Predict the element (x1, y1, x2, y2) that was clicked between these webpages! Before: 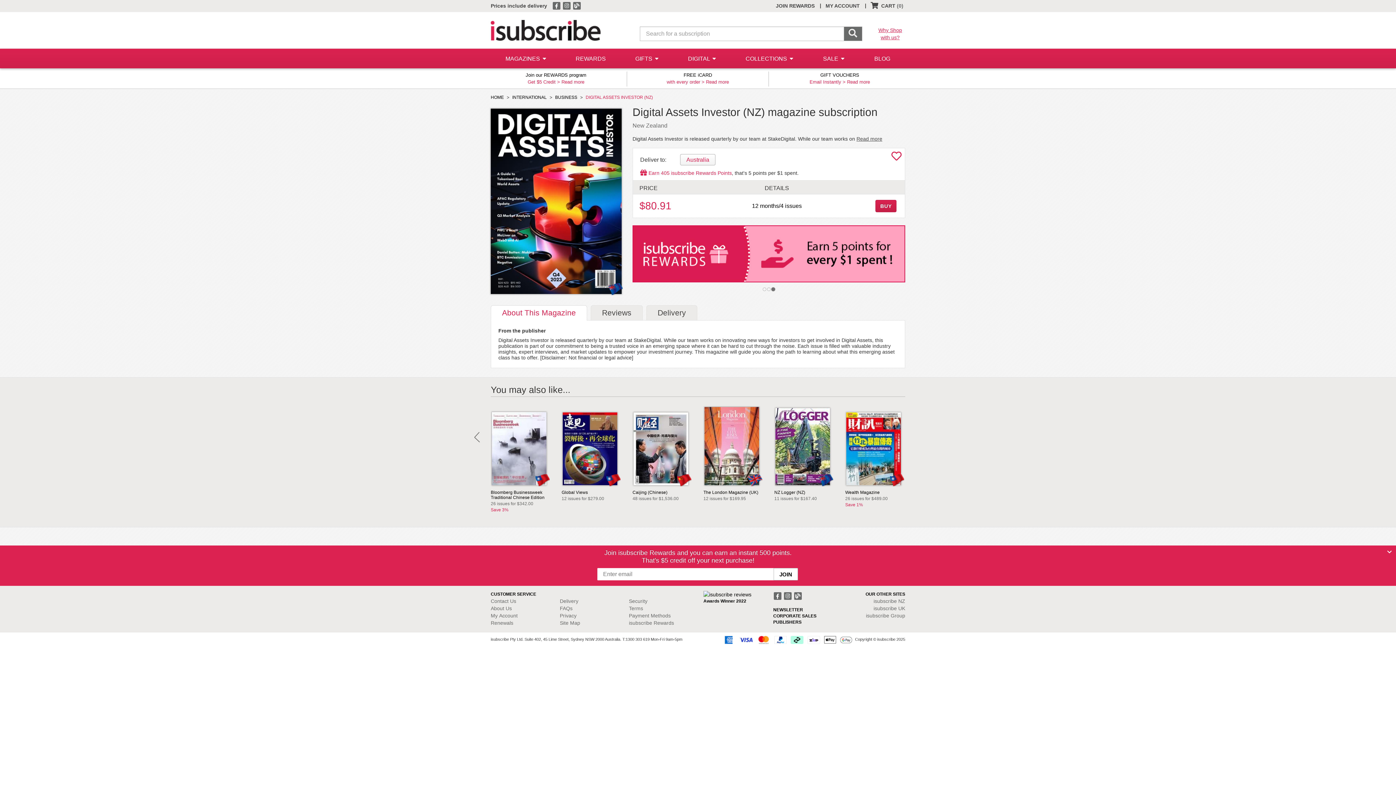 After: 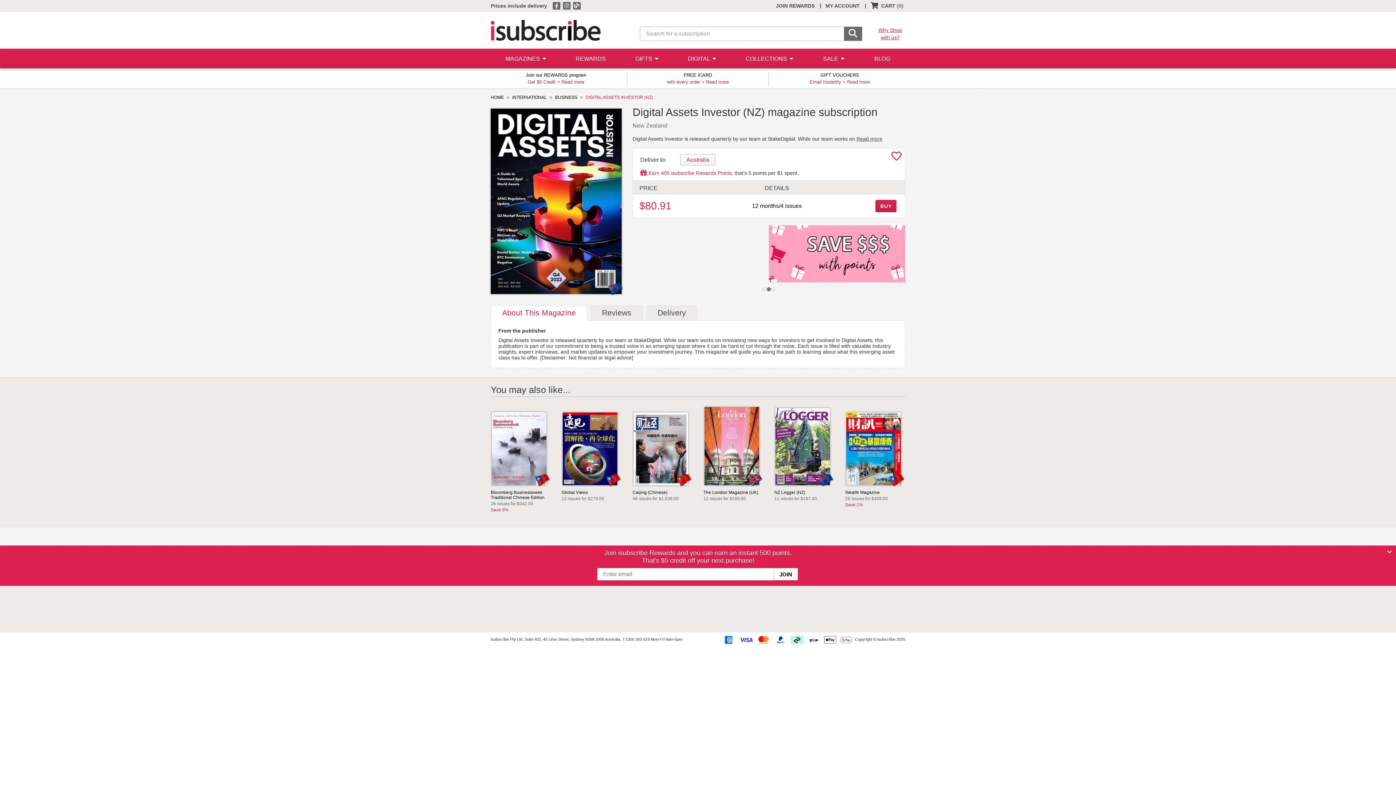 Action: label:   bbox: (783, 593, 793, 598)